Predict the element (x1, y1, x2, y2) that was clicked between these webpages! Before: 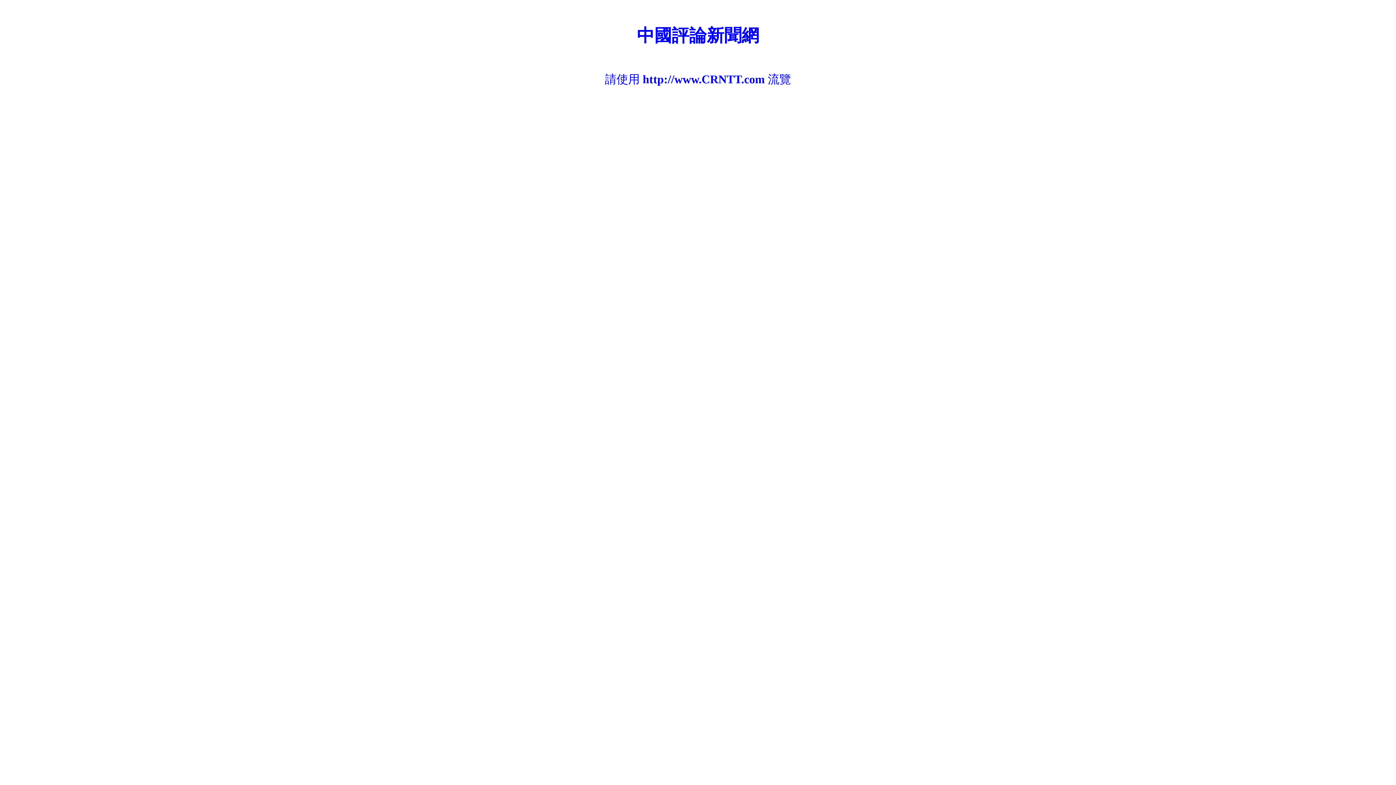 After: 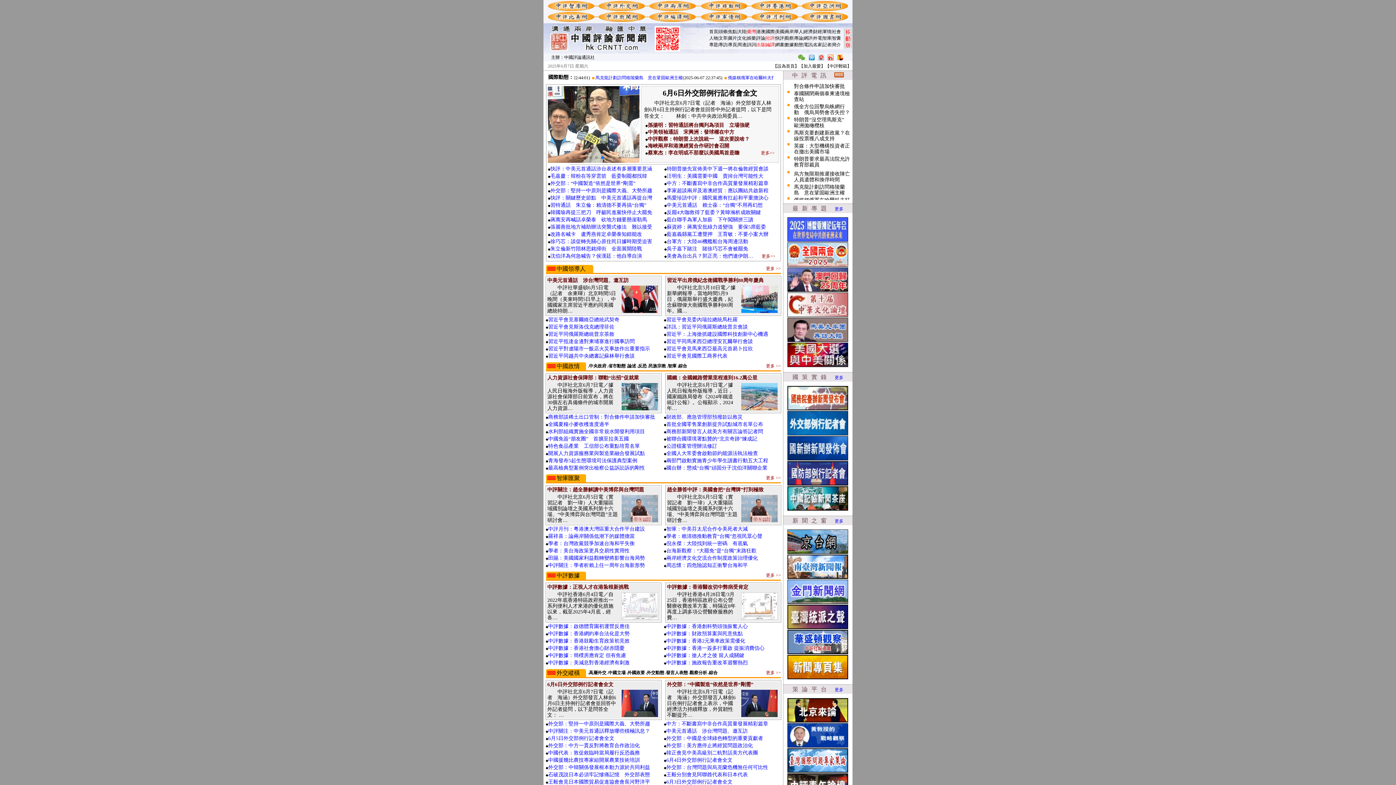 Action: bbox: (642, 72, 765, 85) label: http://www.CRNTT.com